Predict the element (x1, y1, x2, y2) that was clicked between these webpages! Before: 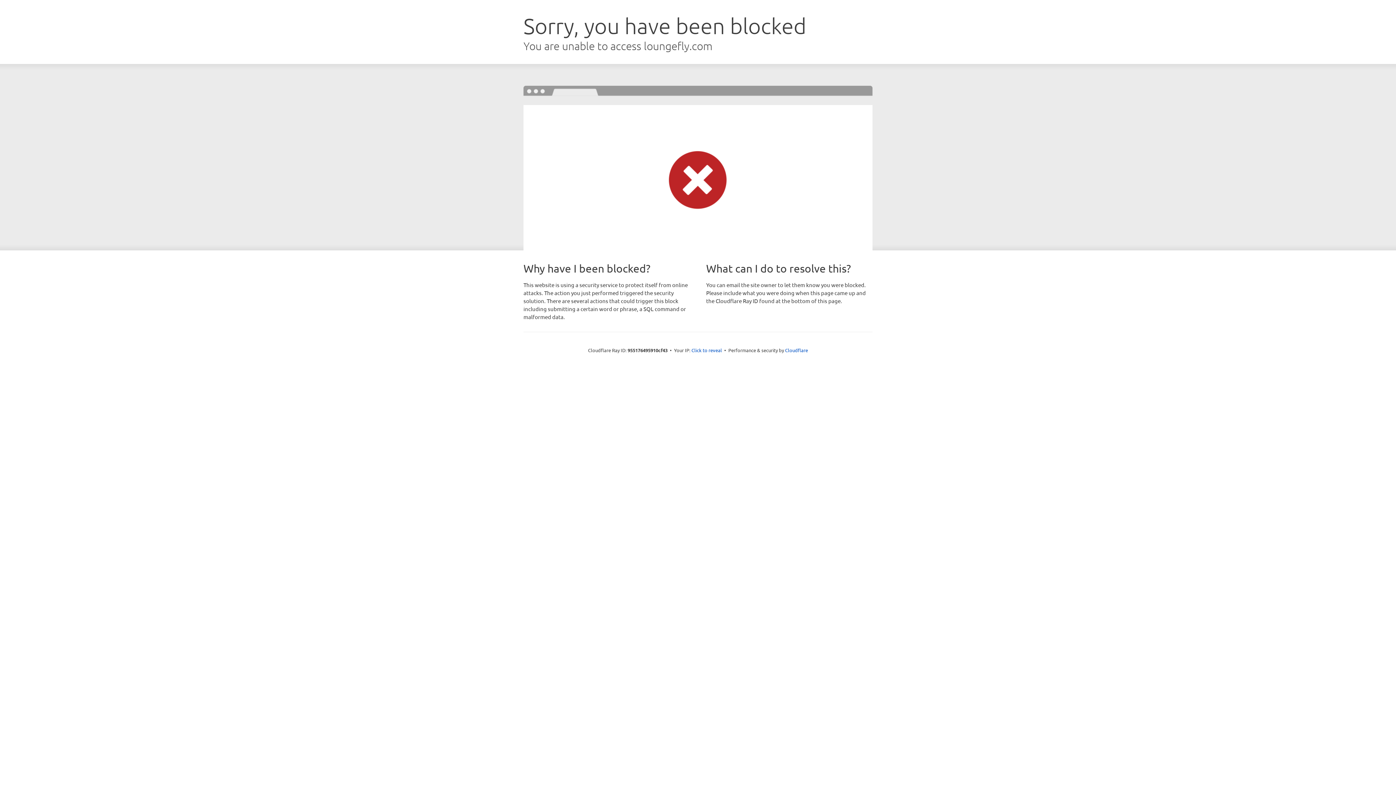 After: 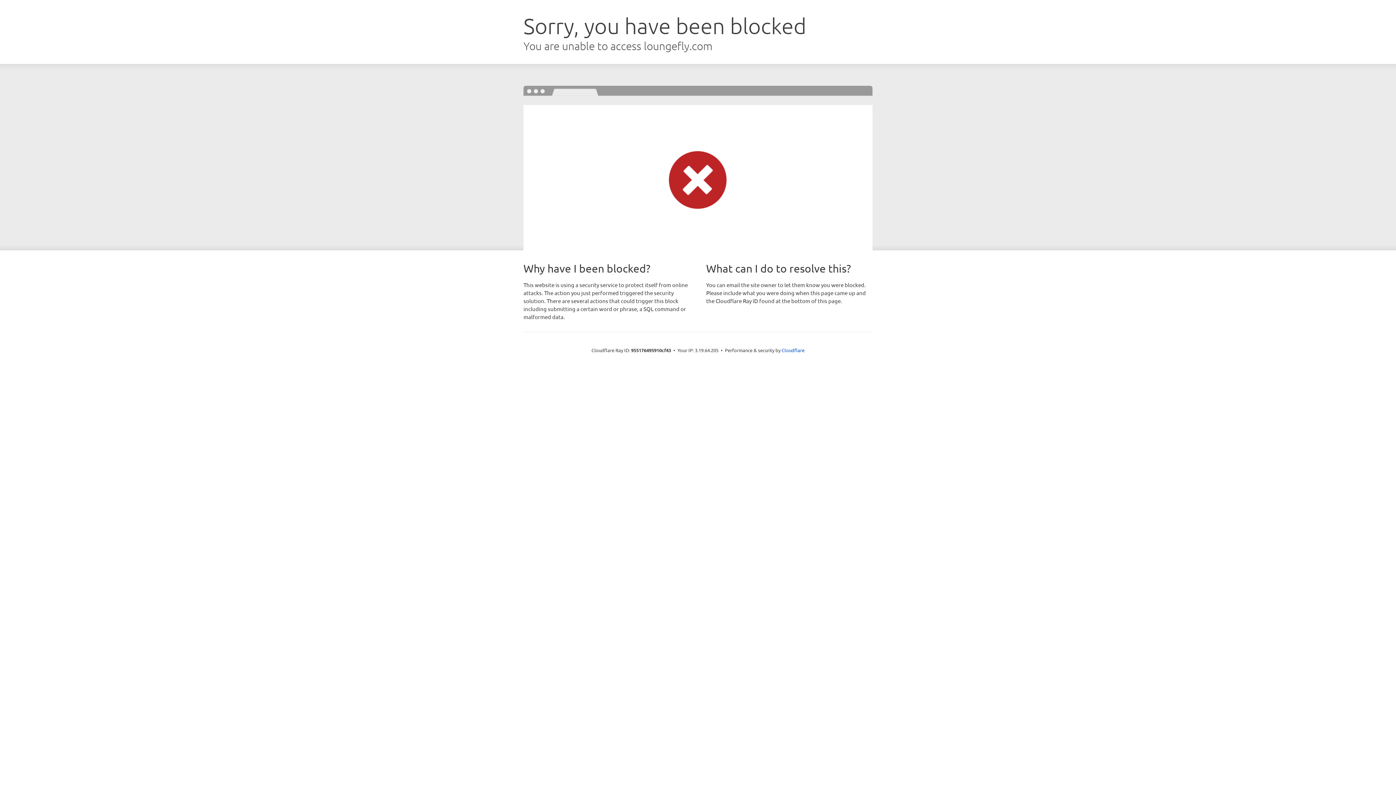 Action: label: Click to reveal bbox: (691, 346, 722, 353)